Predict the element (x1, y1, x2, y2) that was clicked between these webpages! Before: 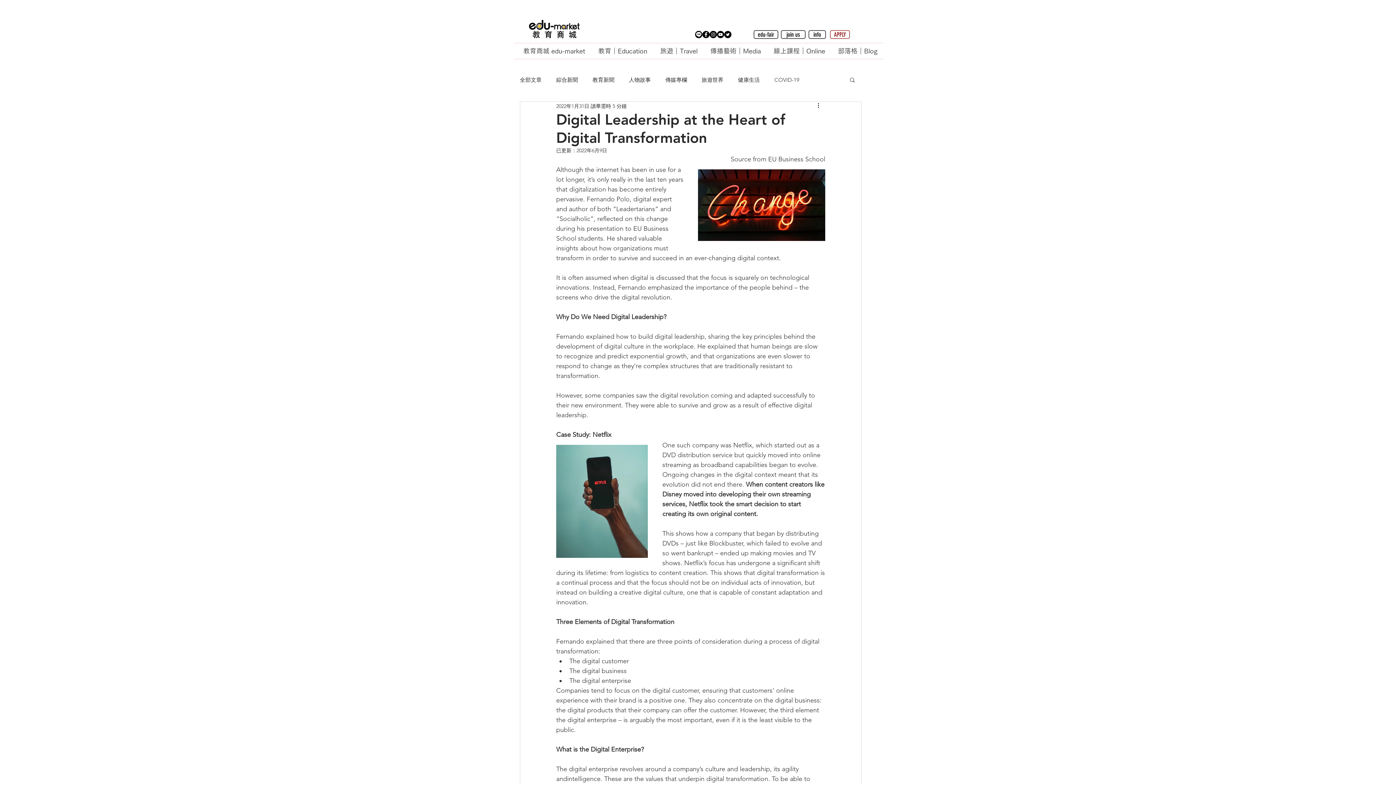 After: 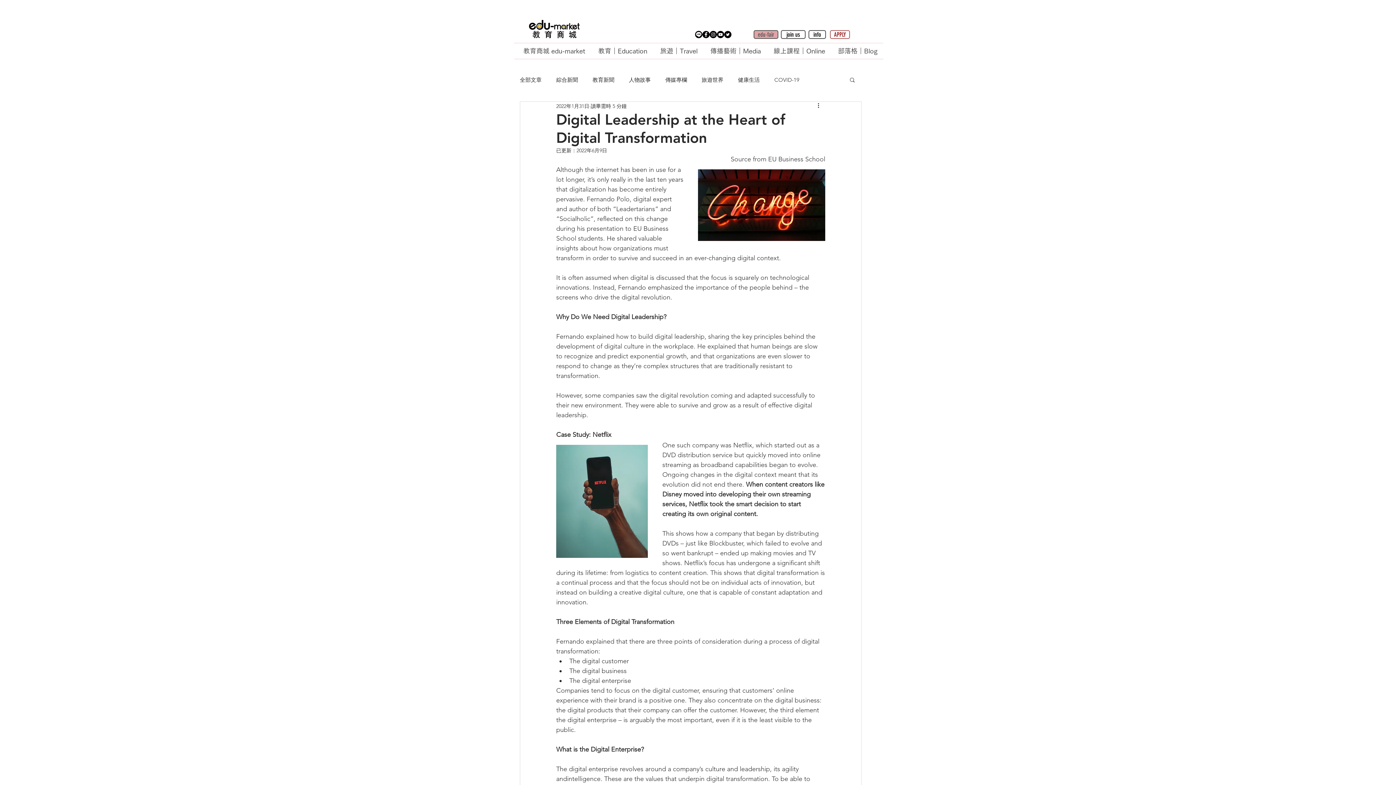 Action: label: edu-fair bbox: (753, 30, 778, 38)